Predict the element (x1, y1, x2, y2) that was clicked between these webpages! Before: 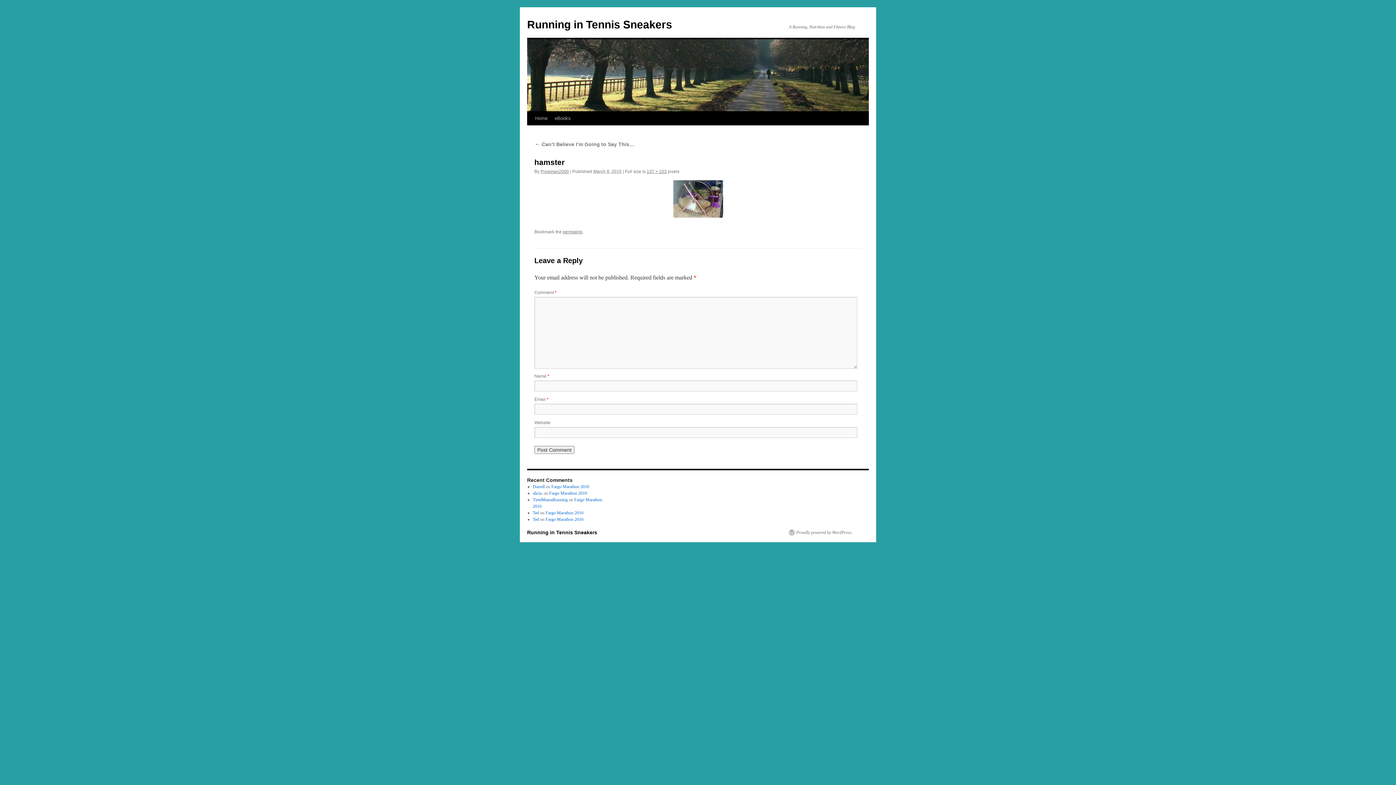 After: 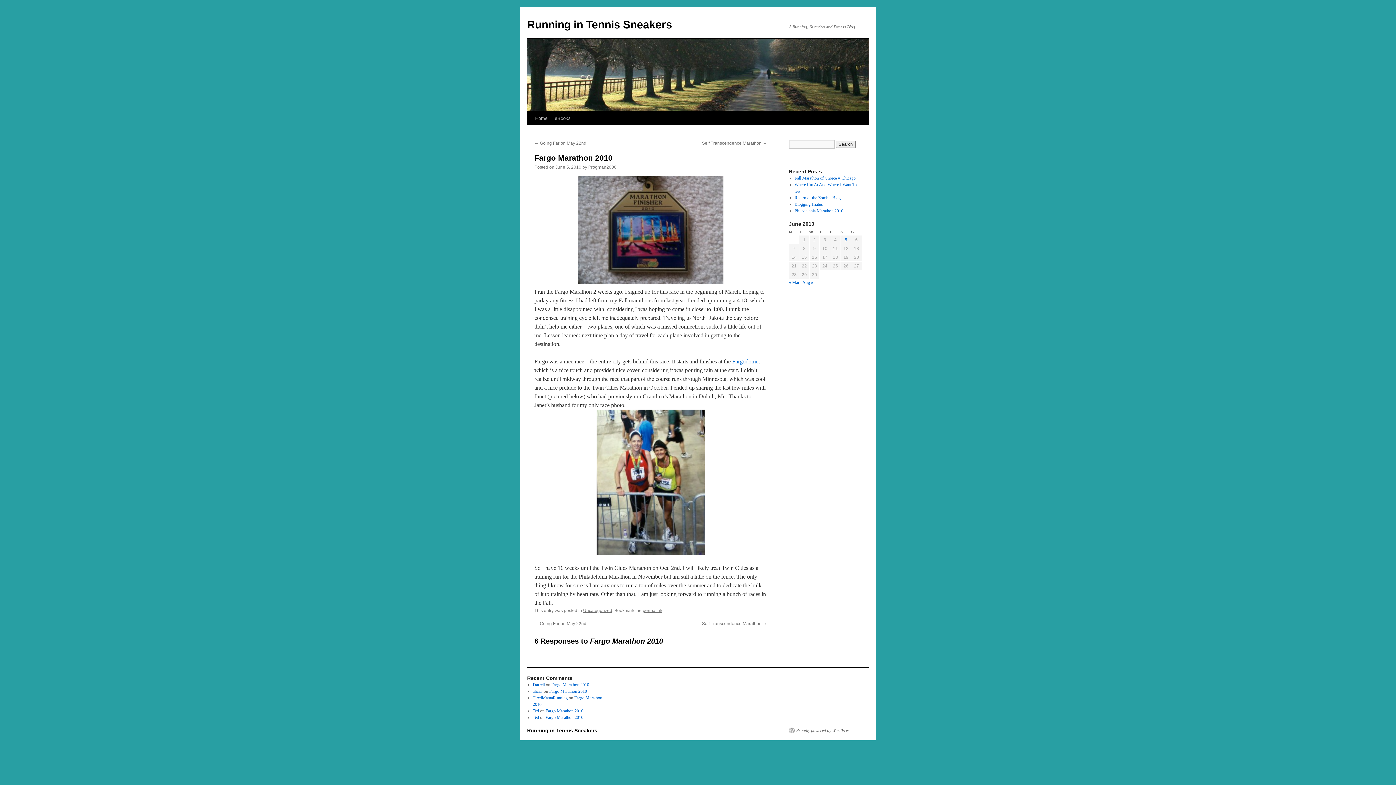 Action: label: Fargo Marathon 2010 bbox: (545, 517, 583, 522)